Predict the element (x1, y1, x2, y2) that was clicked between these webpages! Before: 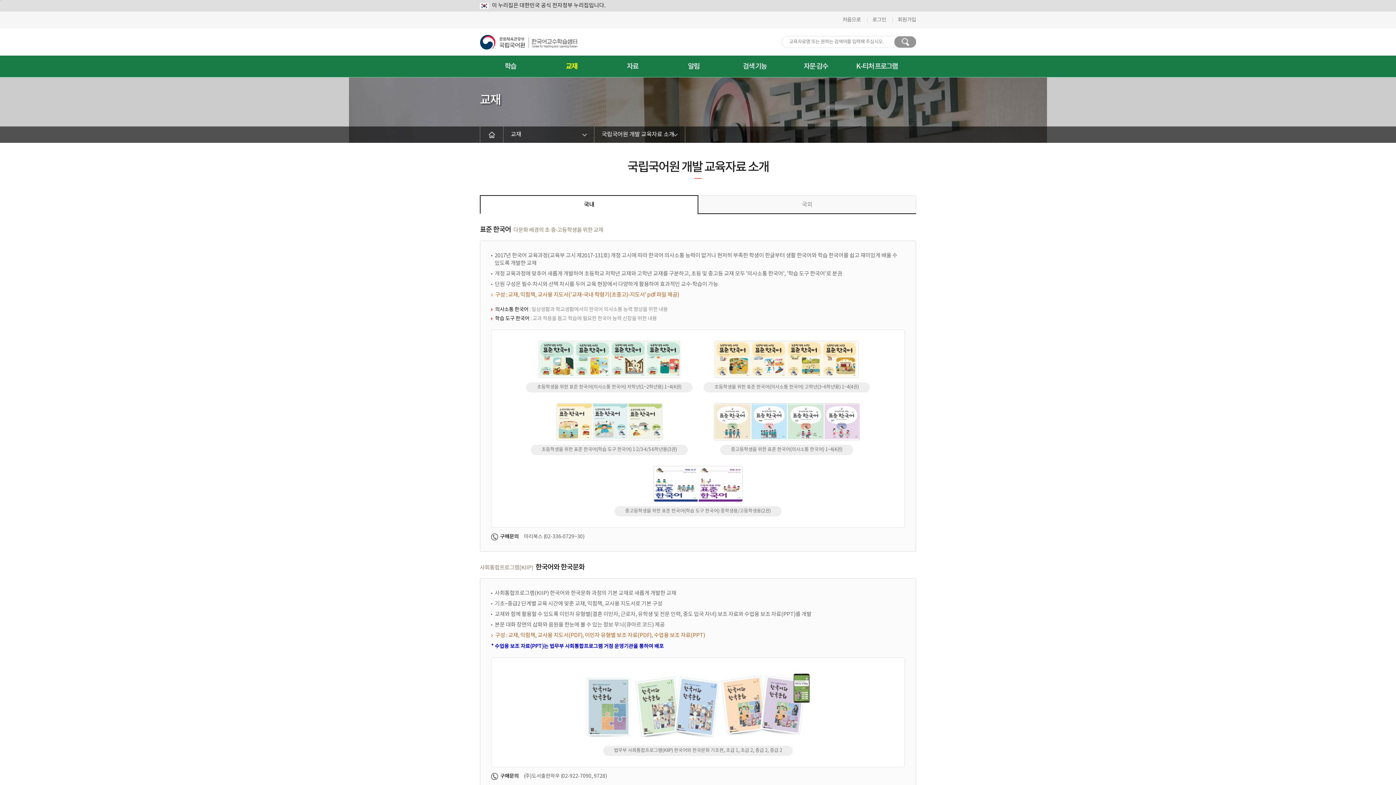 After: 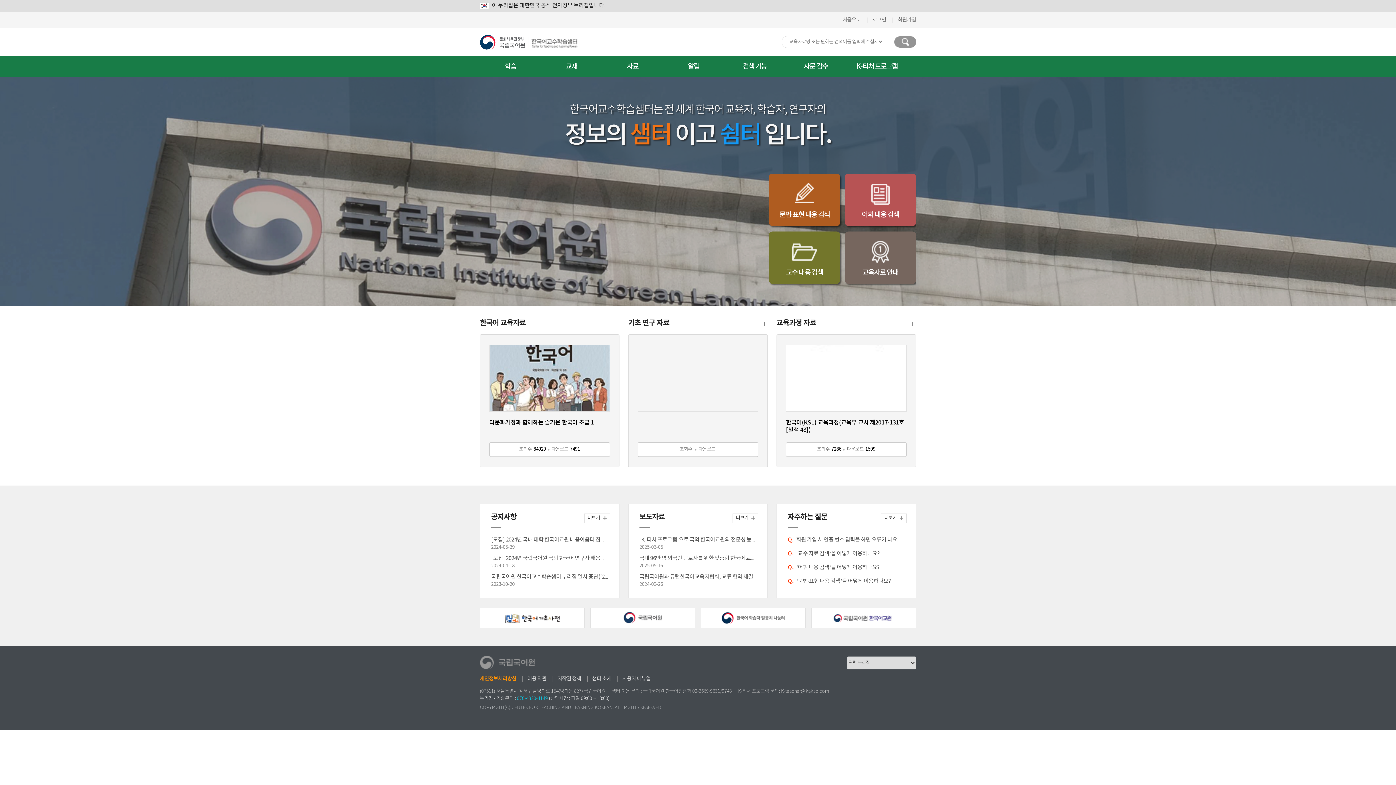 Action: label: 처음으로 bbox: (842, 17, 861, 22)